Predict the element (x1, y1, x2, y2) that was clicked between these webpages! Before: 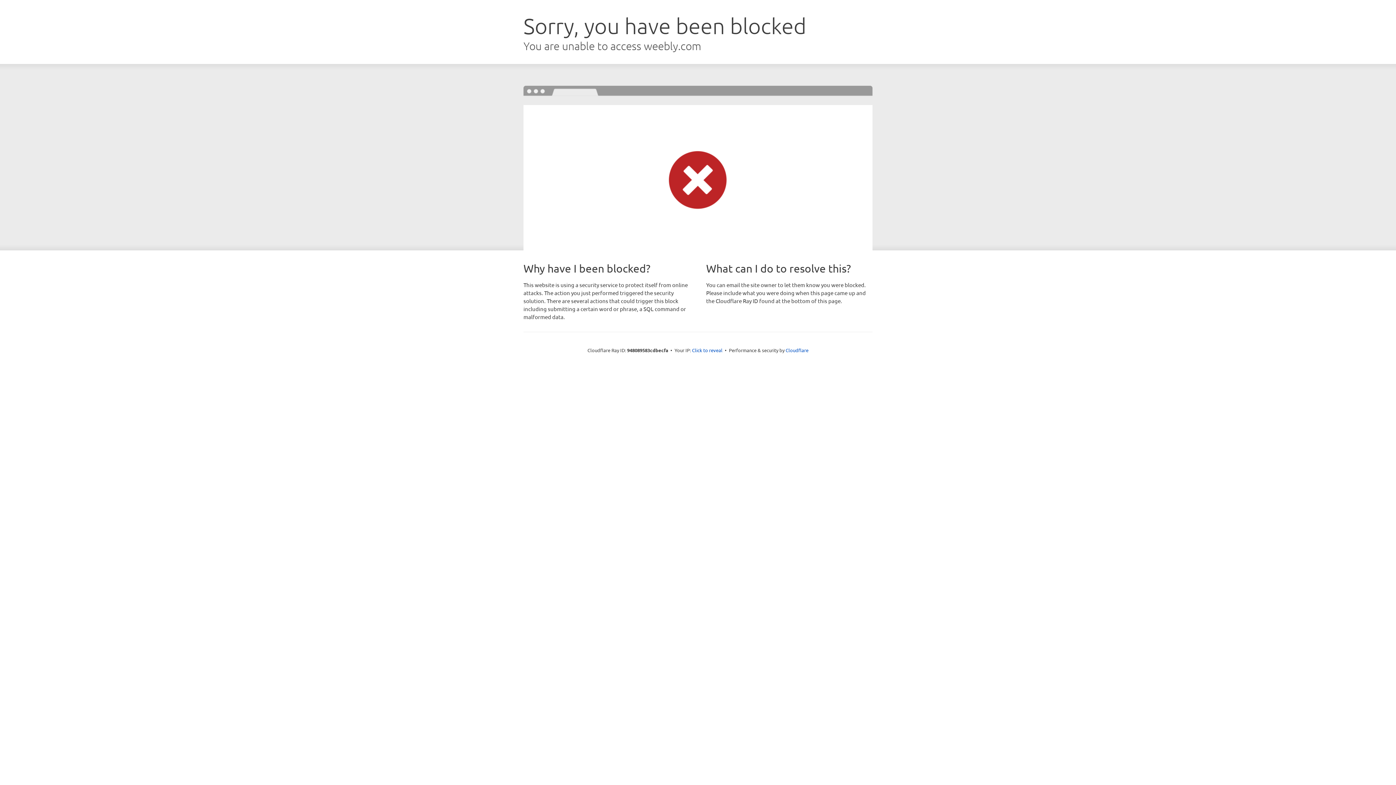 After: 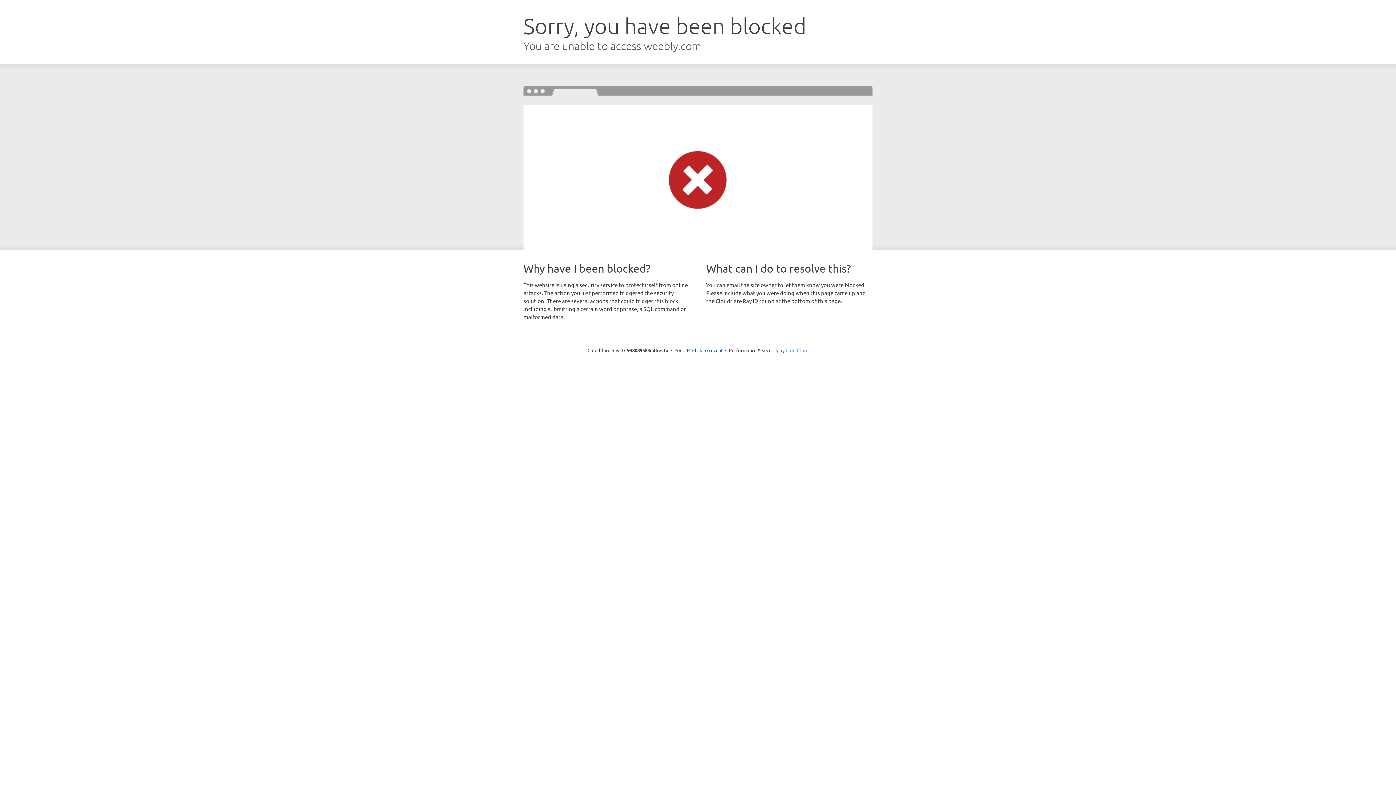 Action: bbox: (785, 347, 808, 353) label: Cloudflare